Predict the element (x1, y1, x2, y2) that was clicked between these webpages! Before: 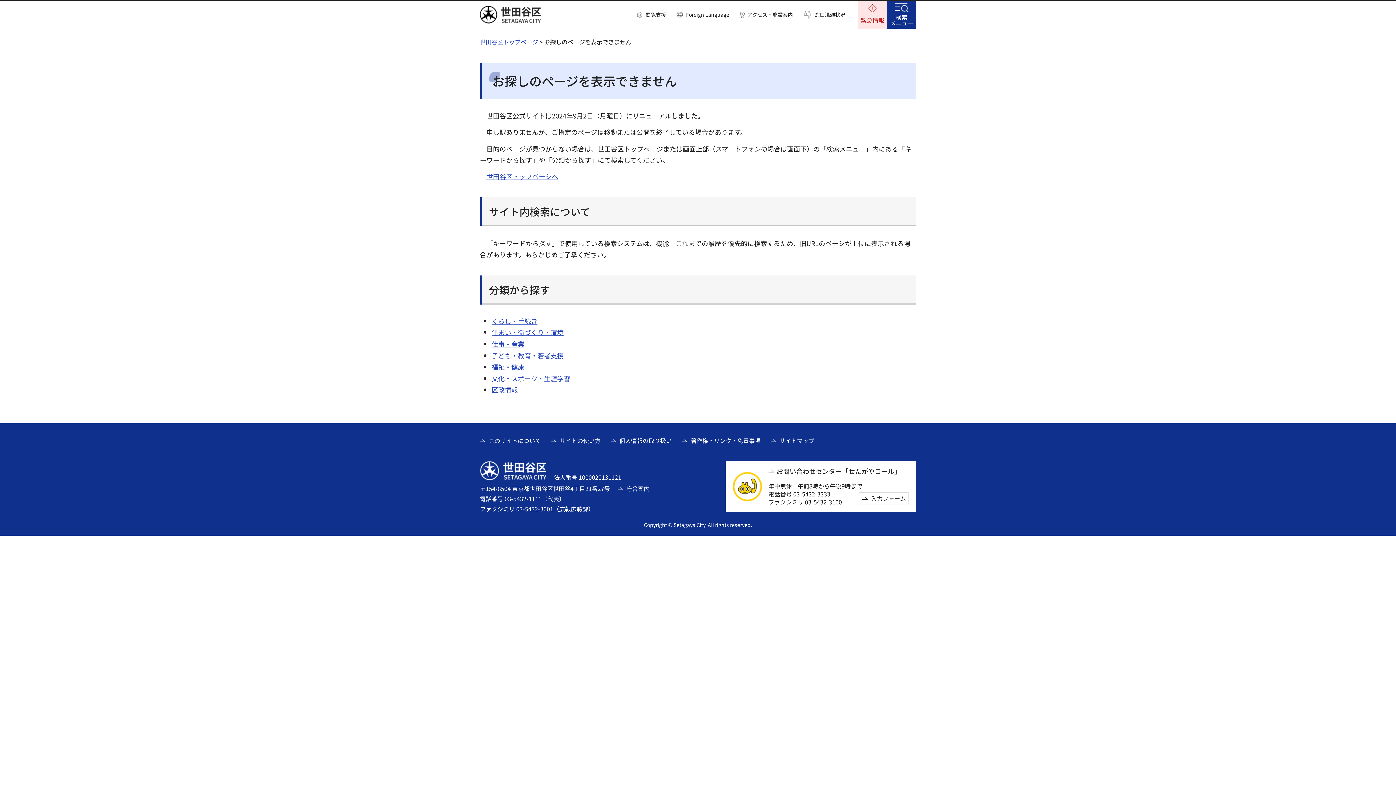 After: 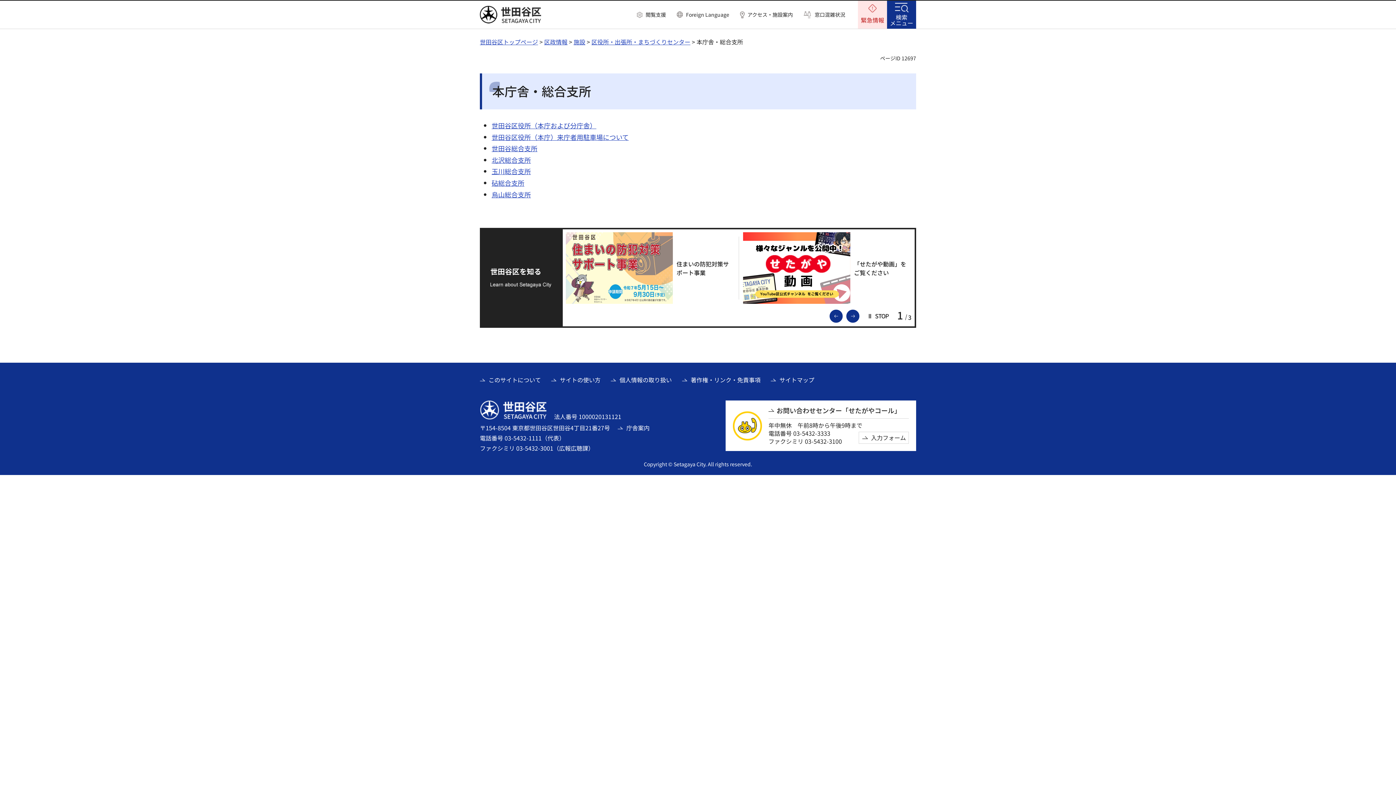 Action: bbox: (617, 484, 649, 492) label: 庁舎案内